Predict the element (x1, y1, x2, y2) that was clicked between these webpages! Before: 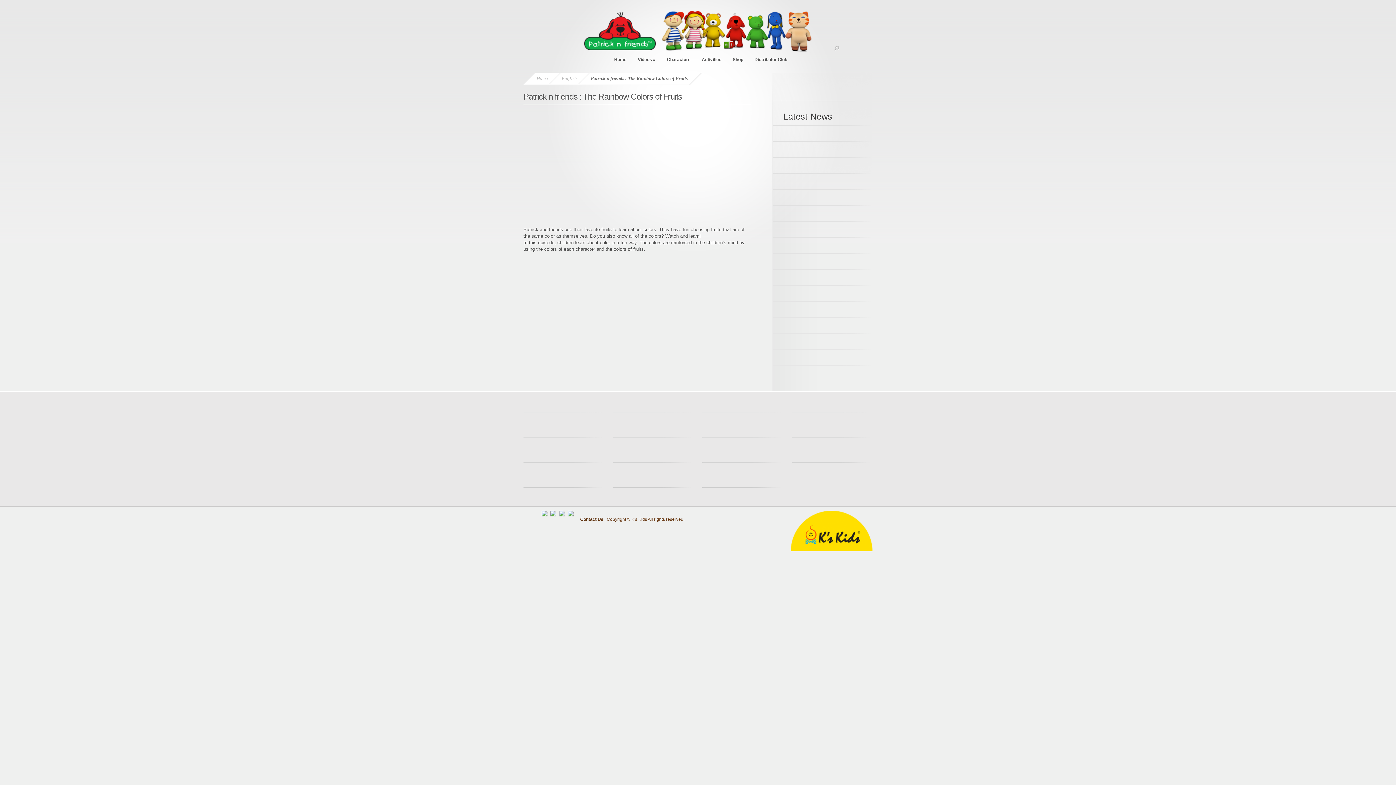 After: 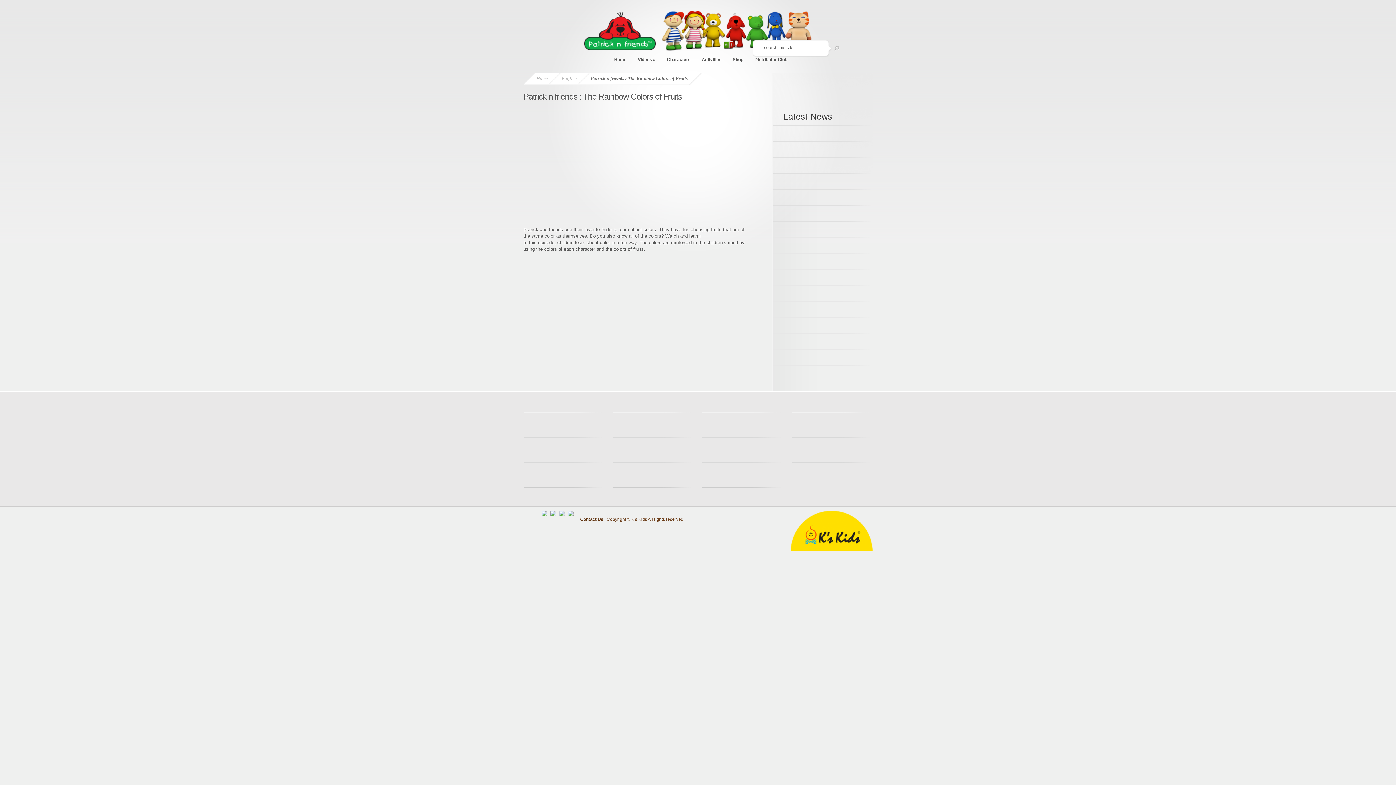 Action: bbox: (832, 46, 840, 52)